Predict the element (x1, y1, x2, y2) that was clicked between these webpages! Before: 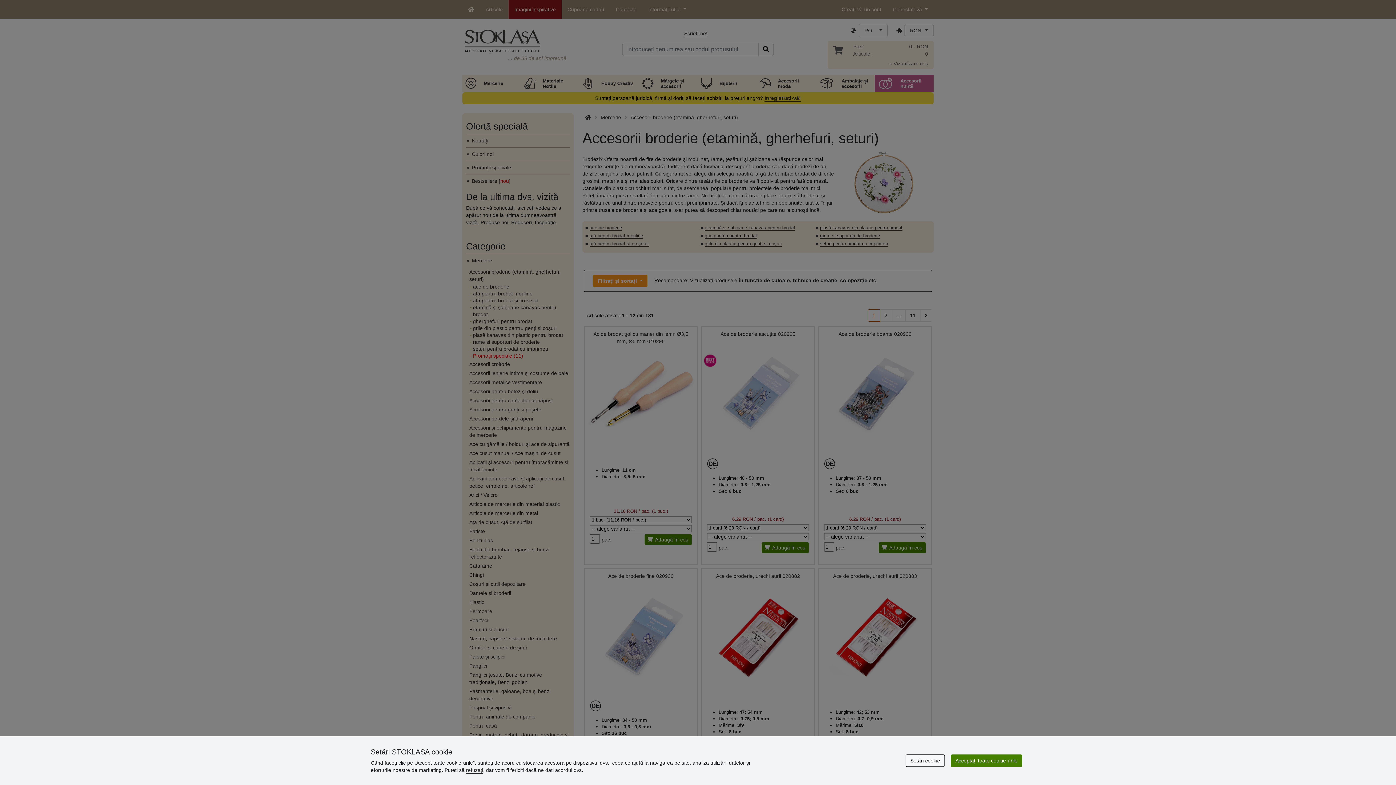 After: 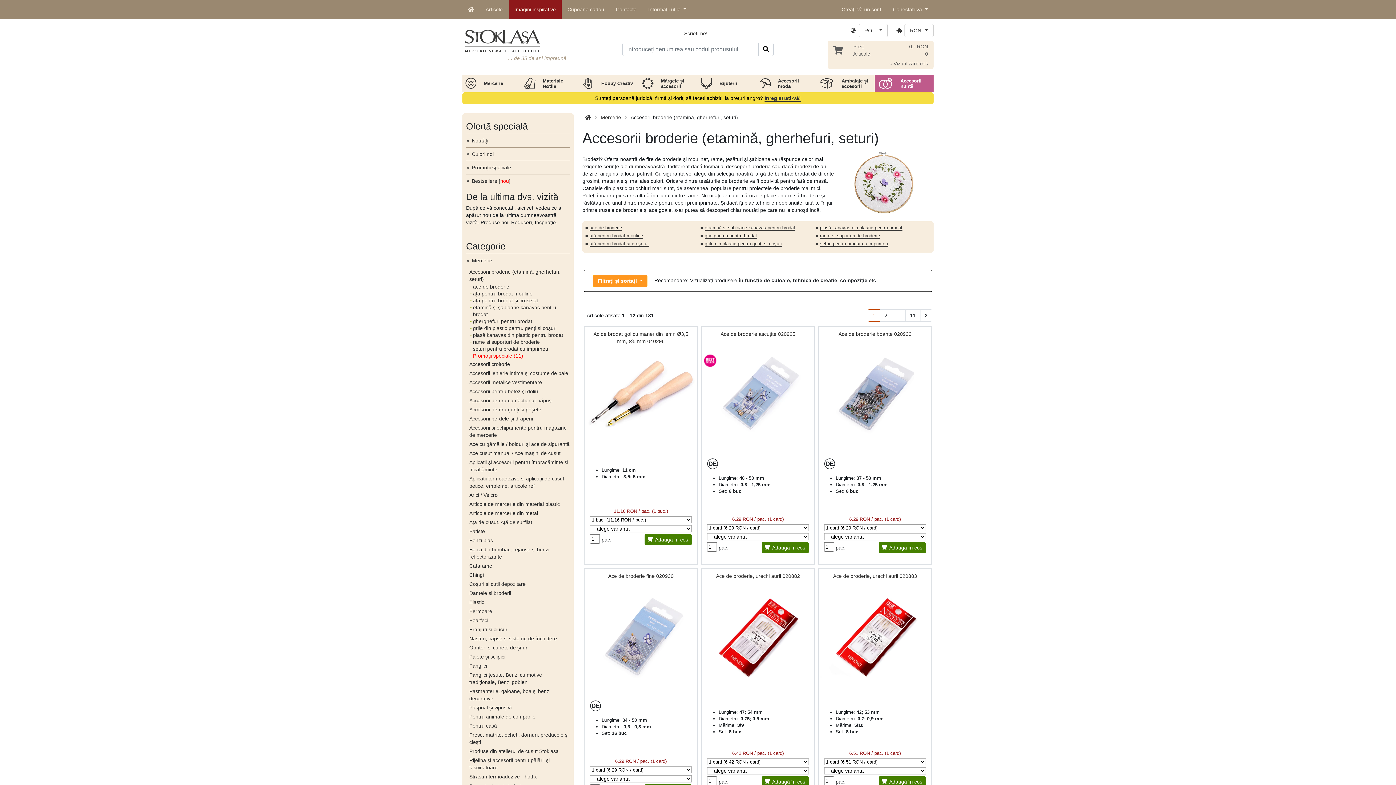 Action: label: Acceptați toate cookie-urile bbox: (950, 754, 1022, 767)